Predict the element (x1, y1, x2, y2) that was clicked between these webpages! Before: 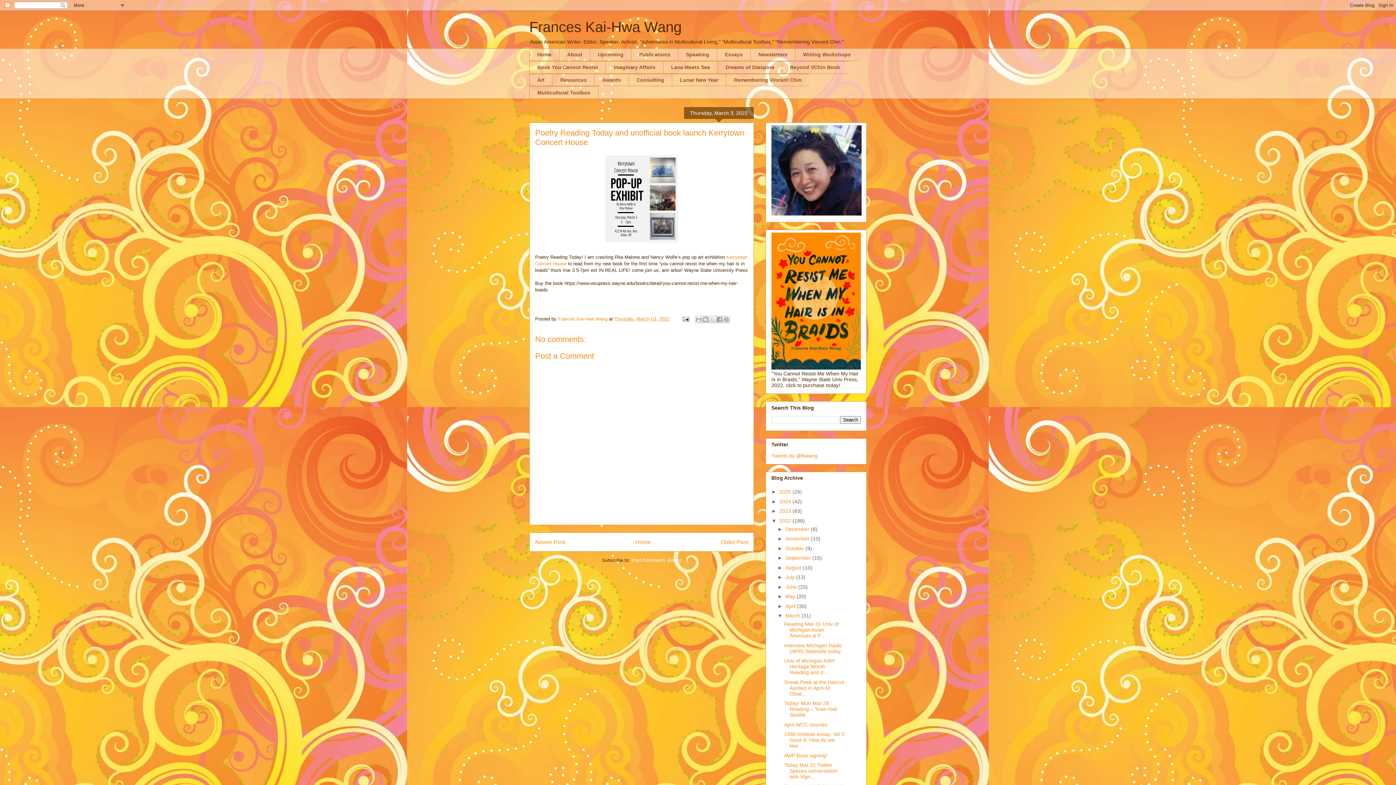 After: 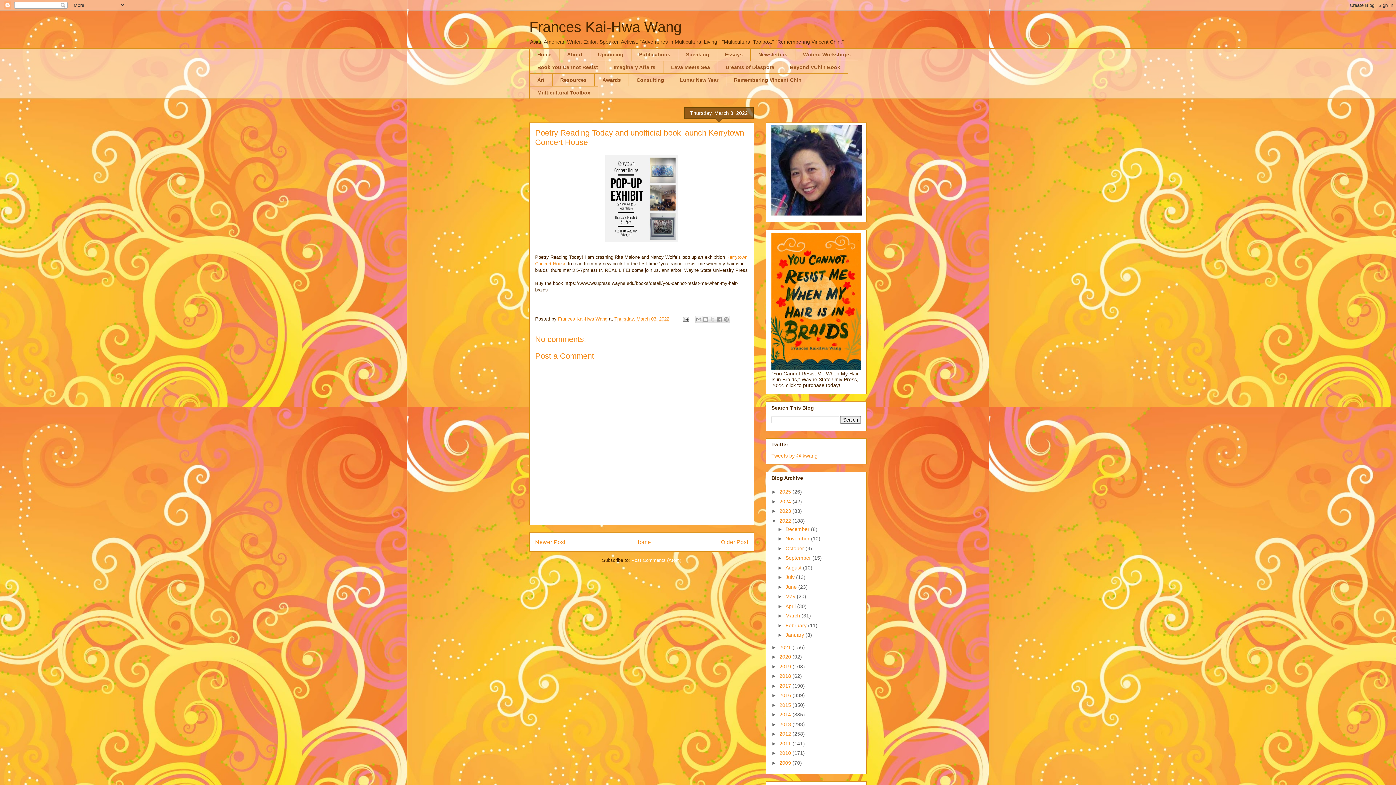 Action: label: ▼   bbox: (777, 613, 785, 619)